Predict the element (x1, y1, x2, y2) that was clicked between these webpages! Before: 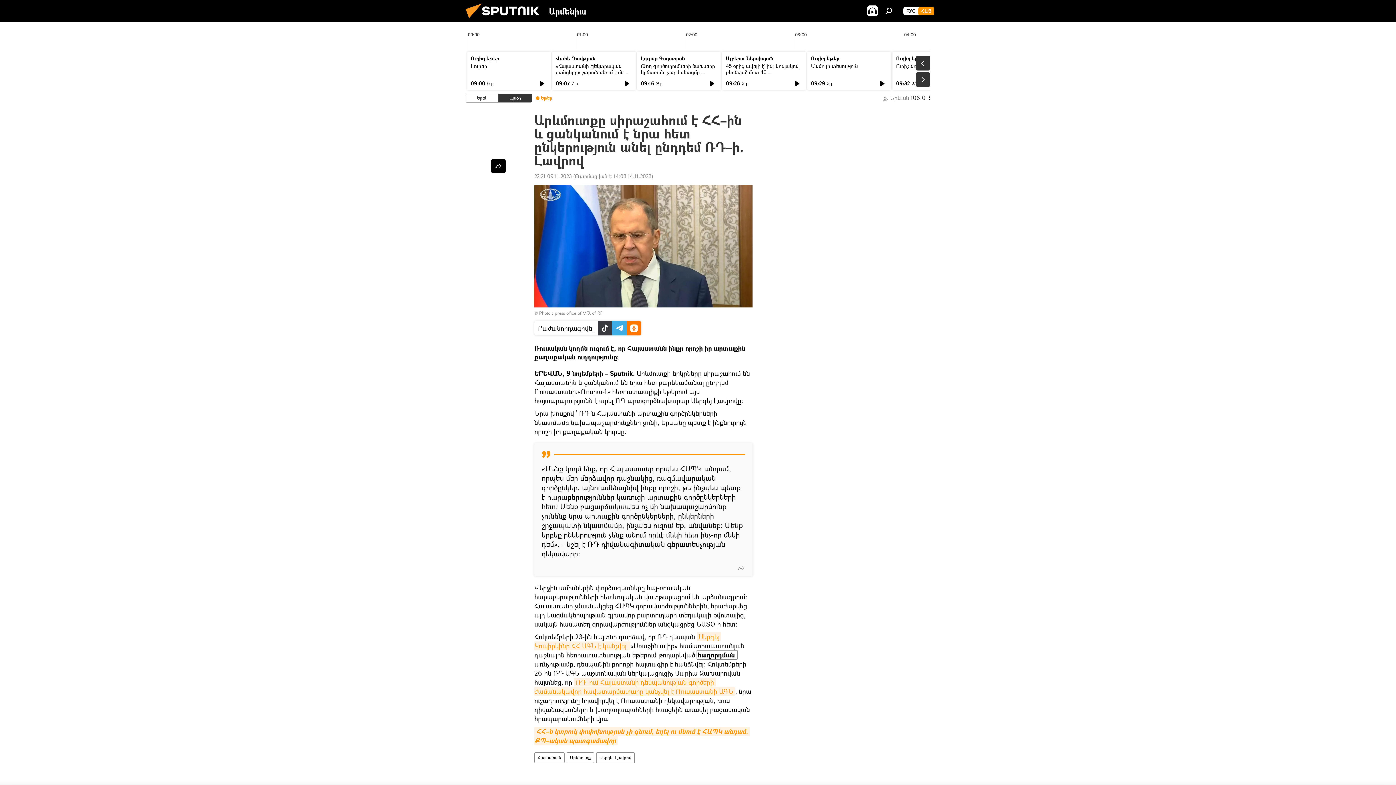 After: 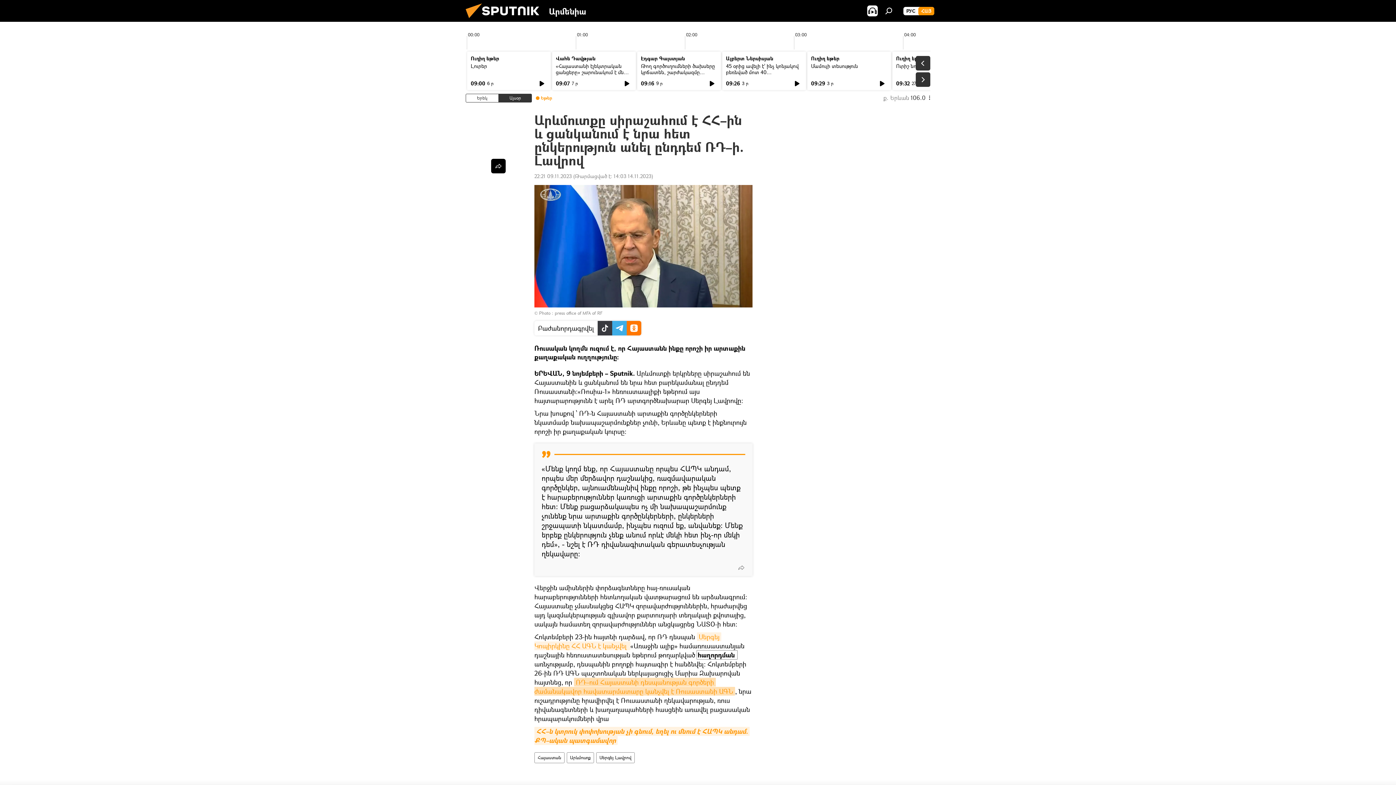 Action: label: ՌԴ–ում Հայաստանի դեսպանության գործերի ժամանակավոր հավատարմատարը կանչվել է Ռուսաստանի ԱԳՆ bbox: (534, 678, 735, 696)